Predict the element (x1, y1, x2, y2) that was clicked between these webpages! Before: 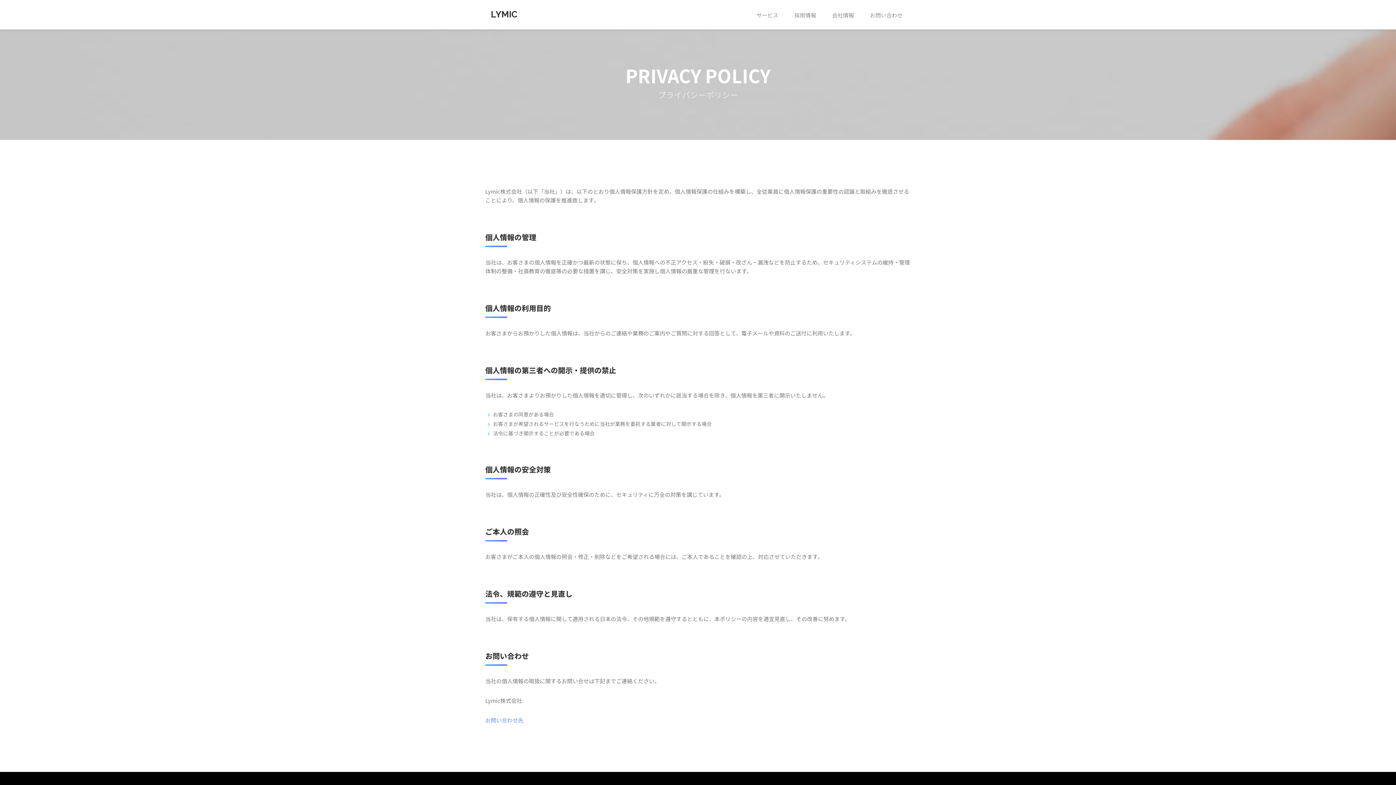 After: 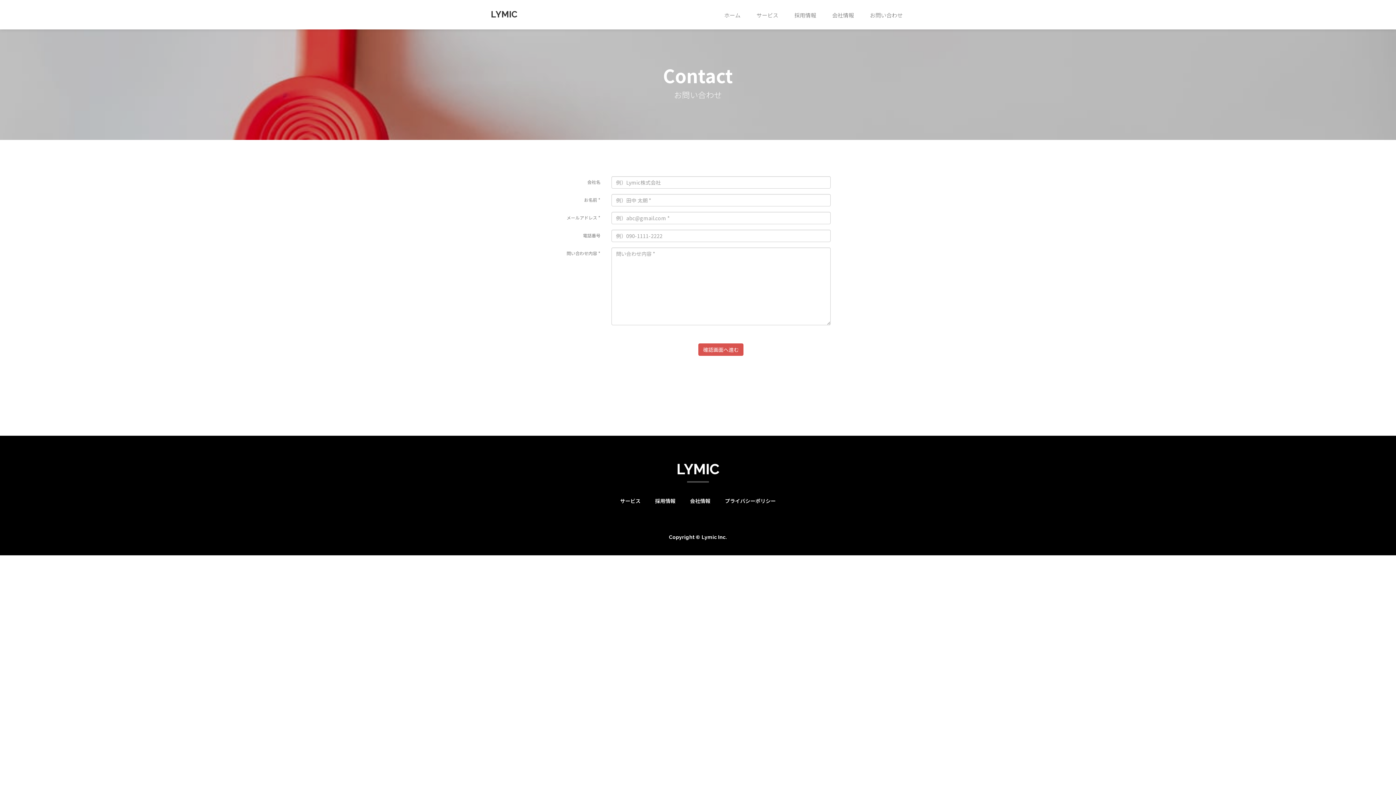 Action: bbox: (869, 8, 903, 21) label: お問い合わせ